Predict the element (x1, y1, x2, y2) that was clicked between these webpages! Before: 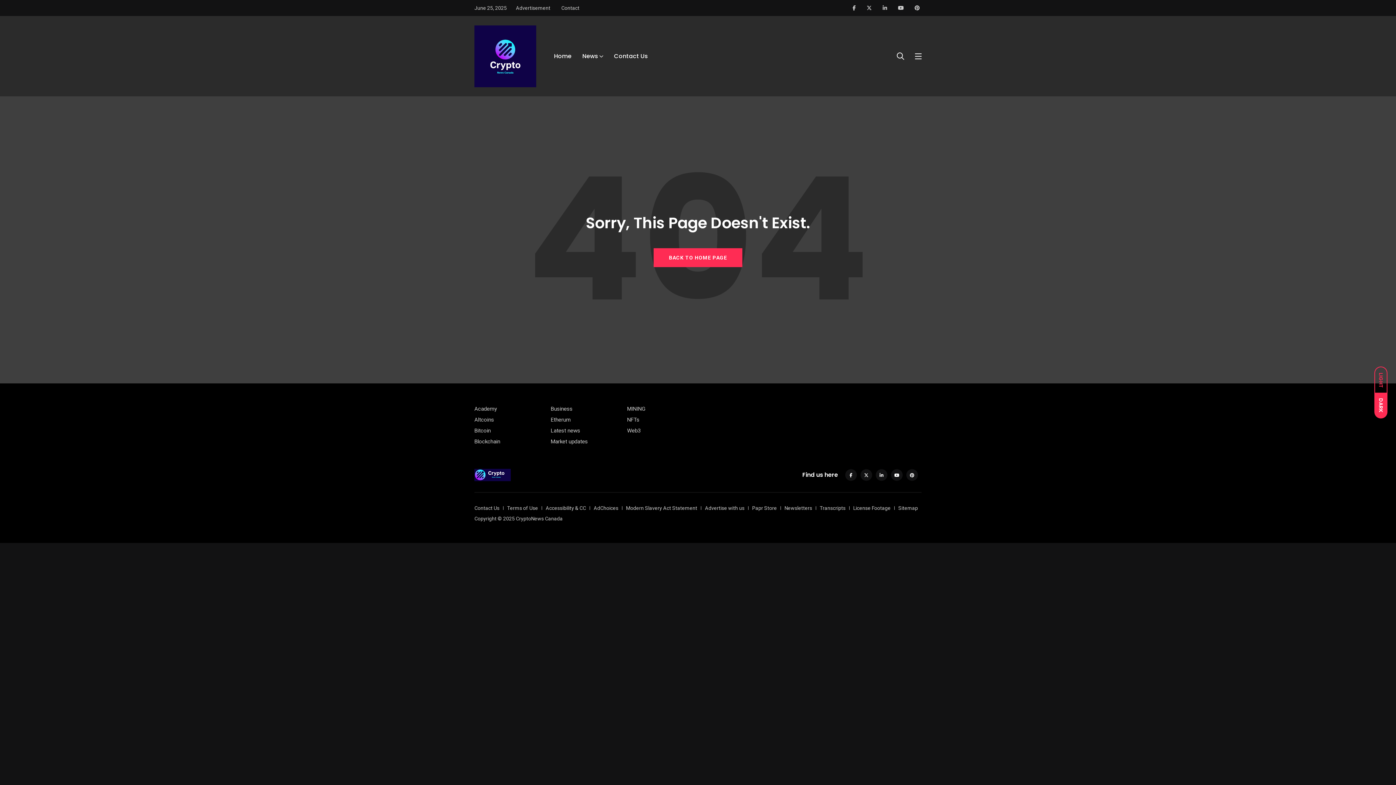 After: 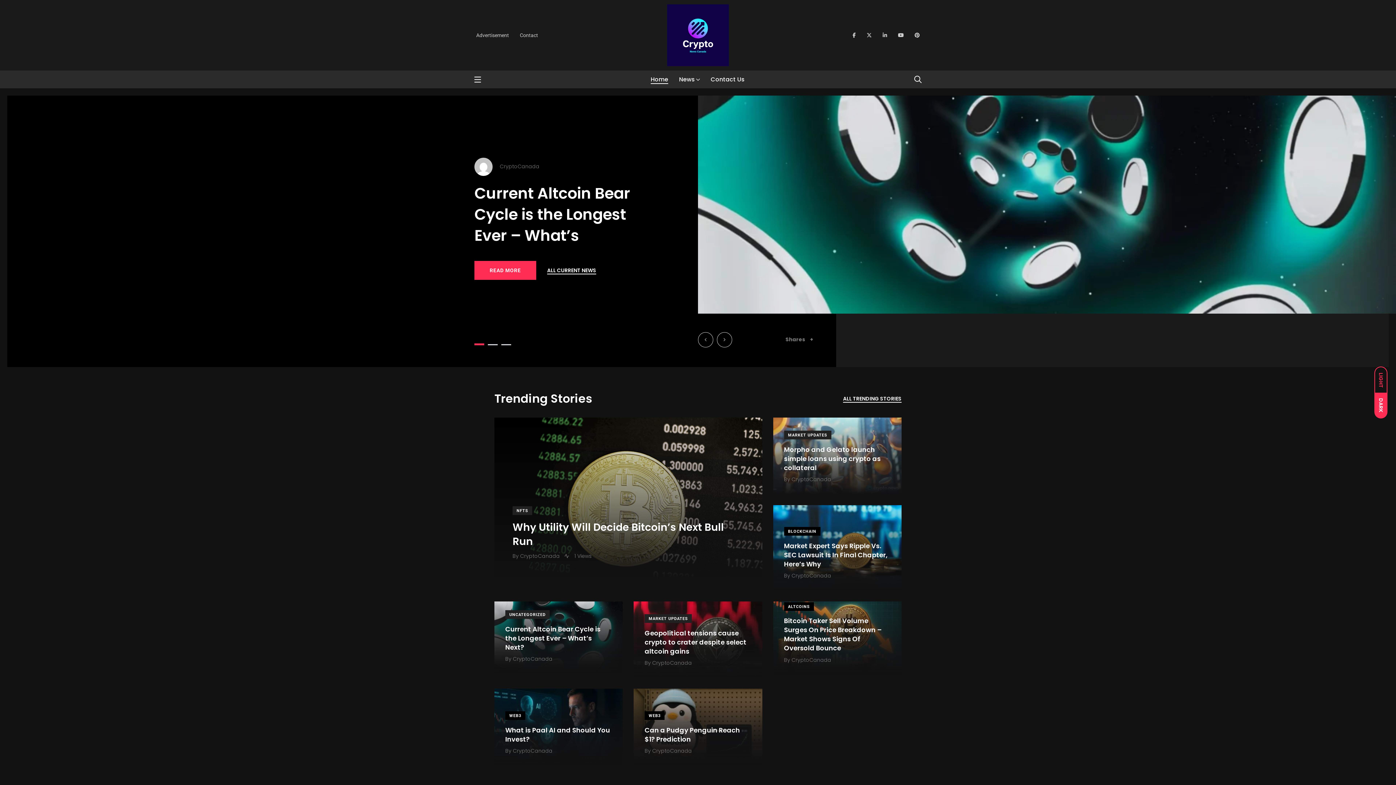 Action: bbox: (474, 16, 536, 96)